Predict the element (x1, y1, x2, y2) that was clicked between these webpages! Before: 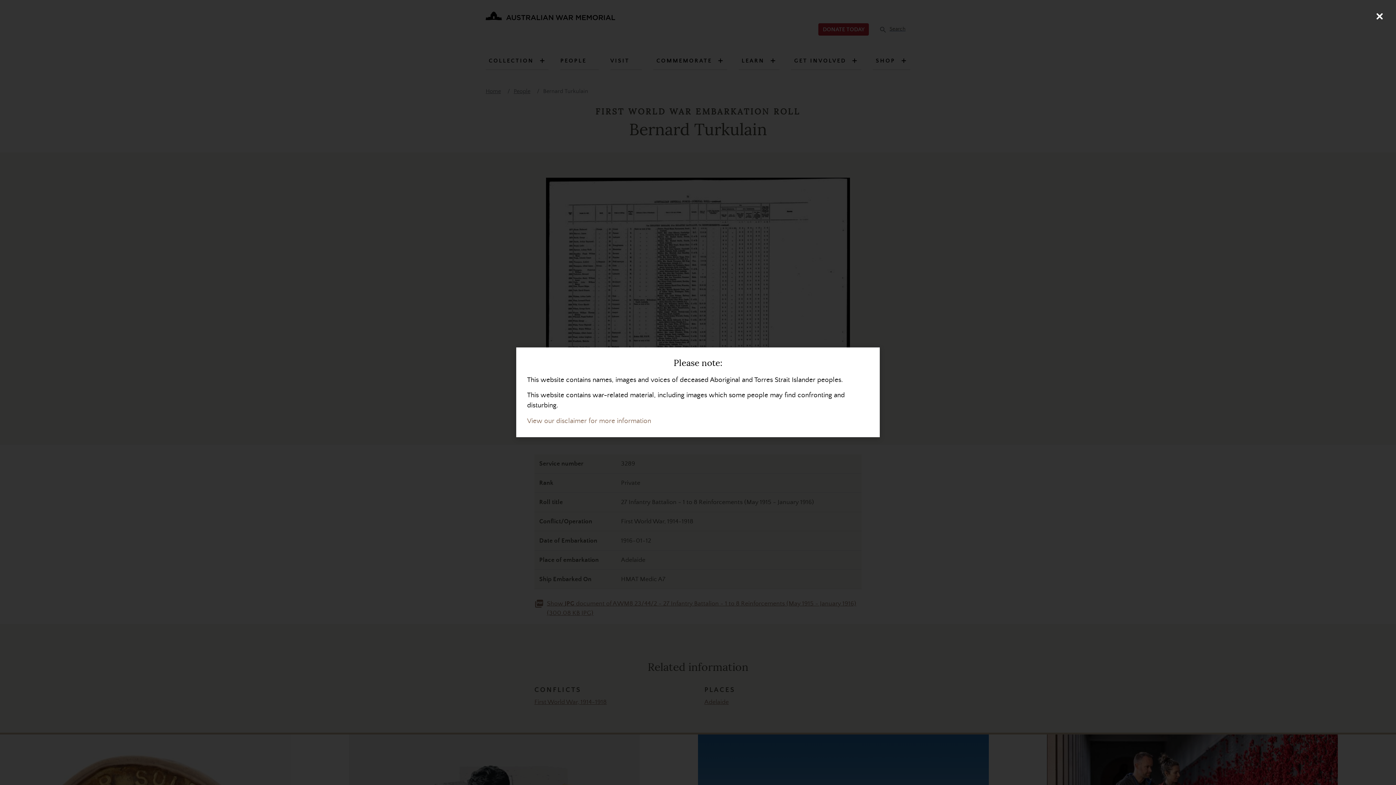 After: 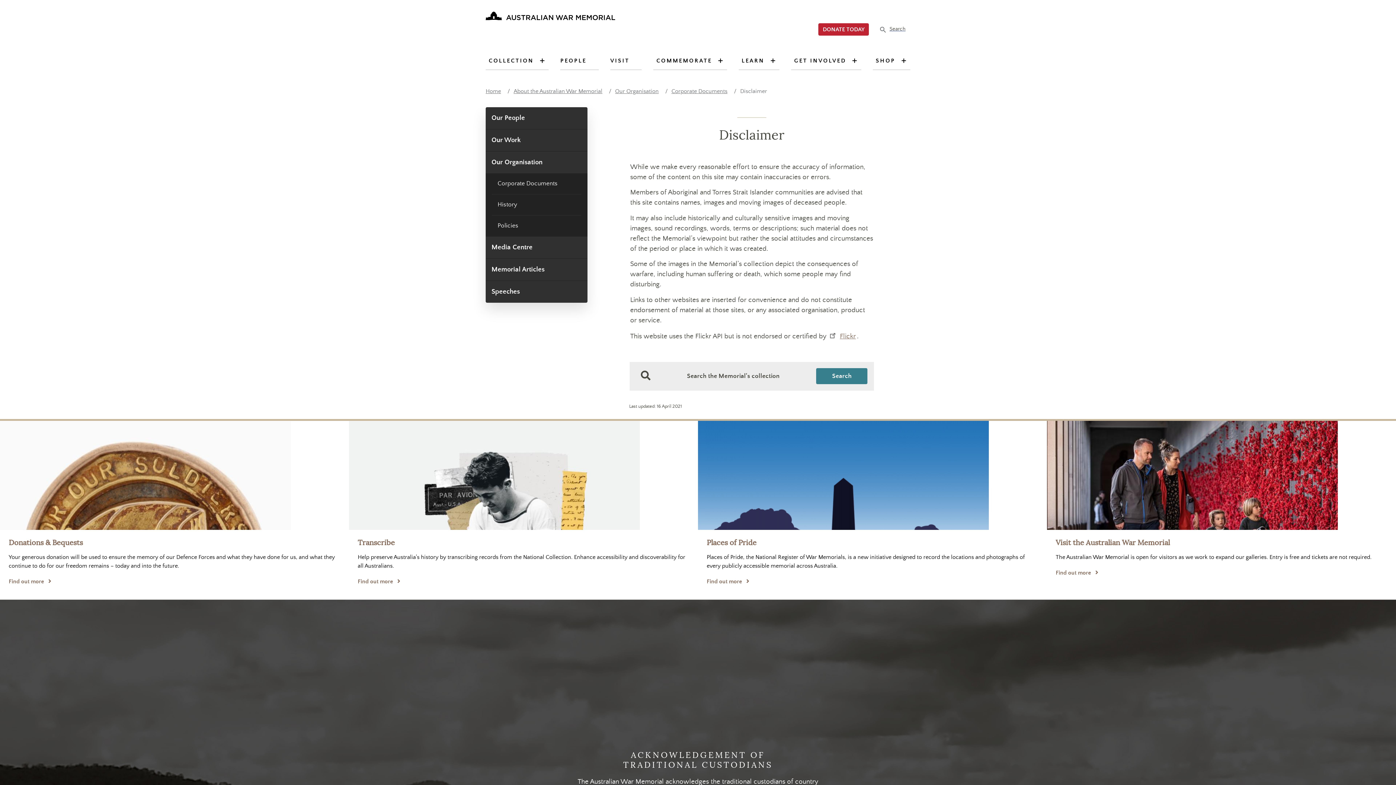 Action: label: View our disclaimer for more information bbox: (527, 417, 651, 425)